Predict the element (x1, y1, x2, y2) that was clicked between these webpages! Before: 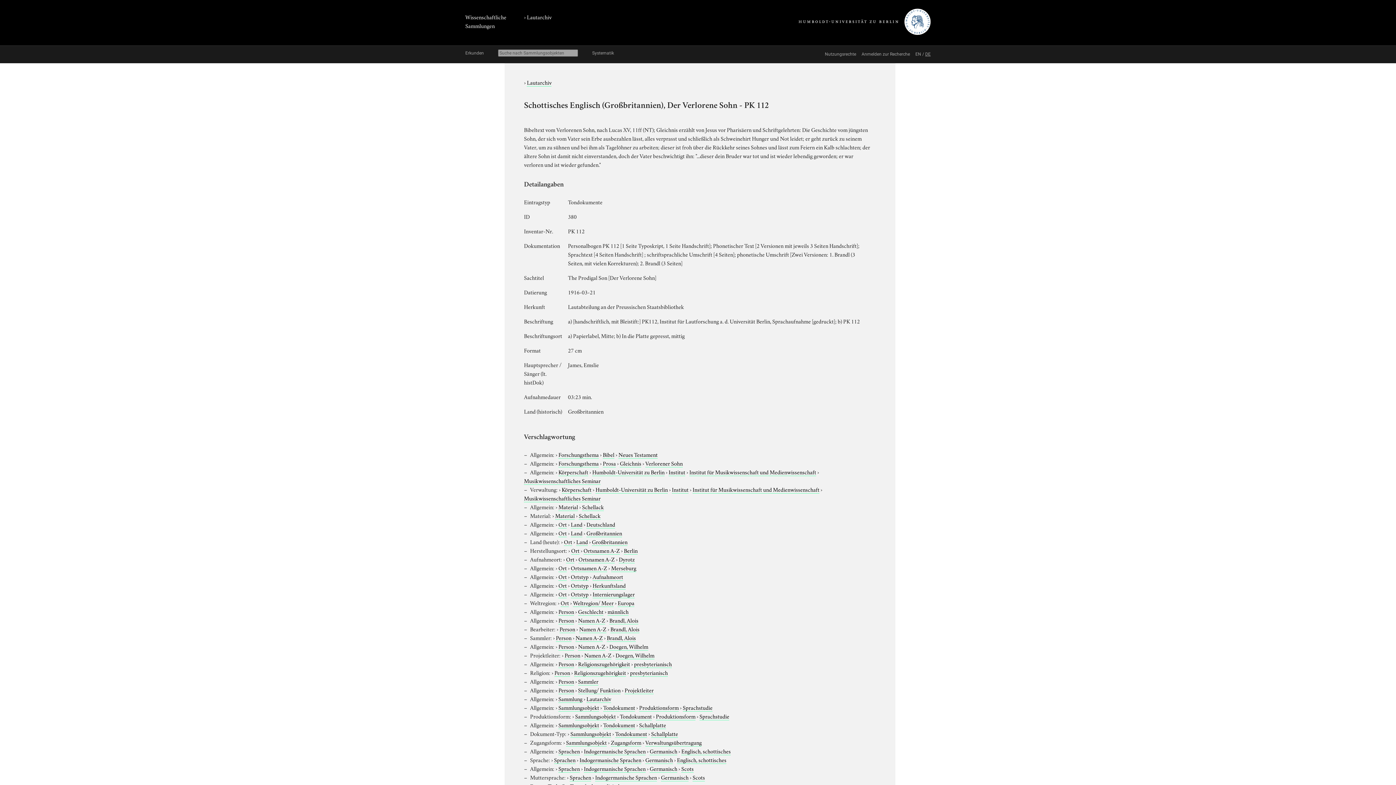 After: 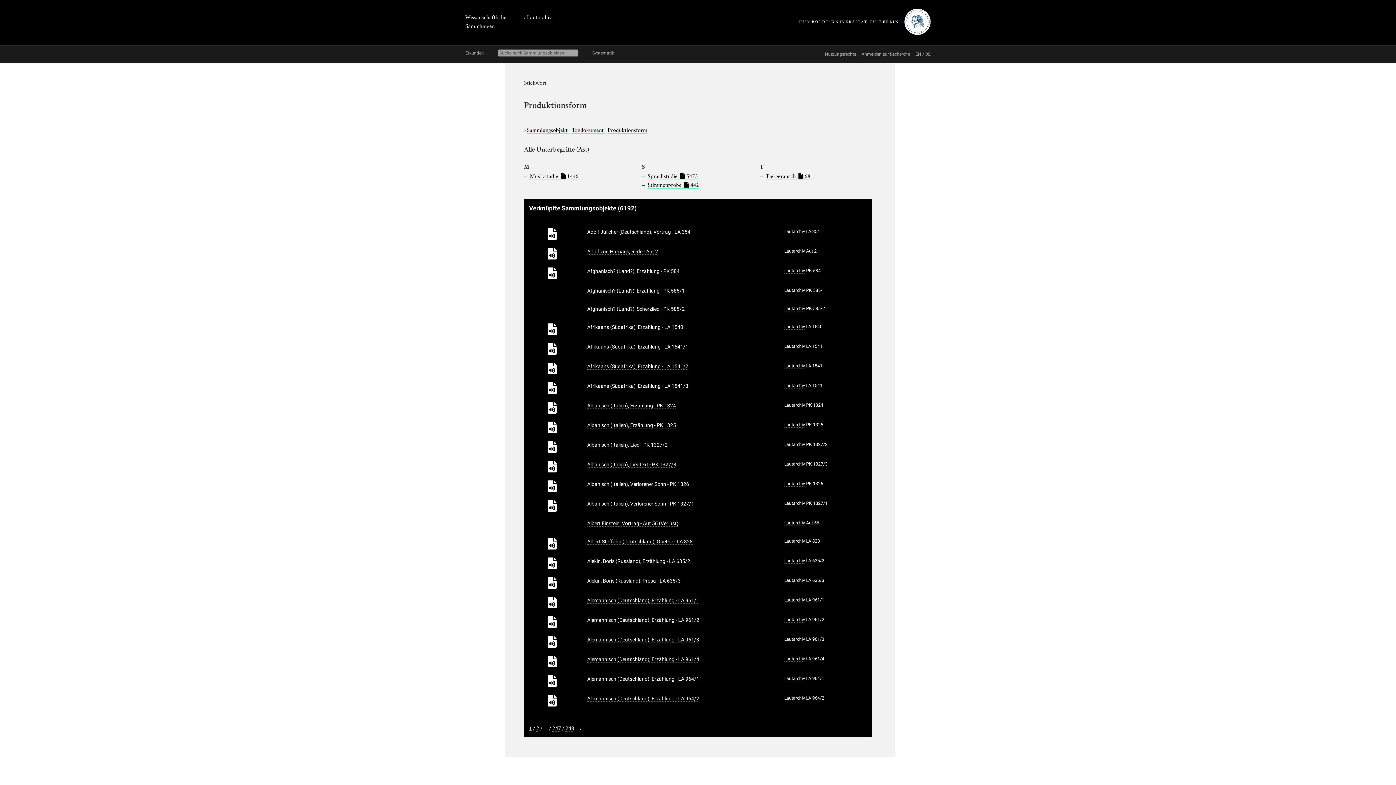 Action: bbox: (656, 712, 695, 720) label: Produktionsform